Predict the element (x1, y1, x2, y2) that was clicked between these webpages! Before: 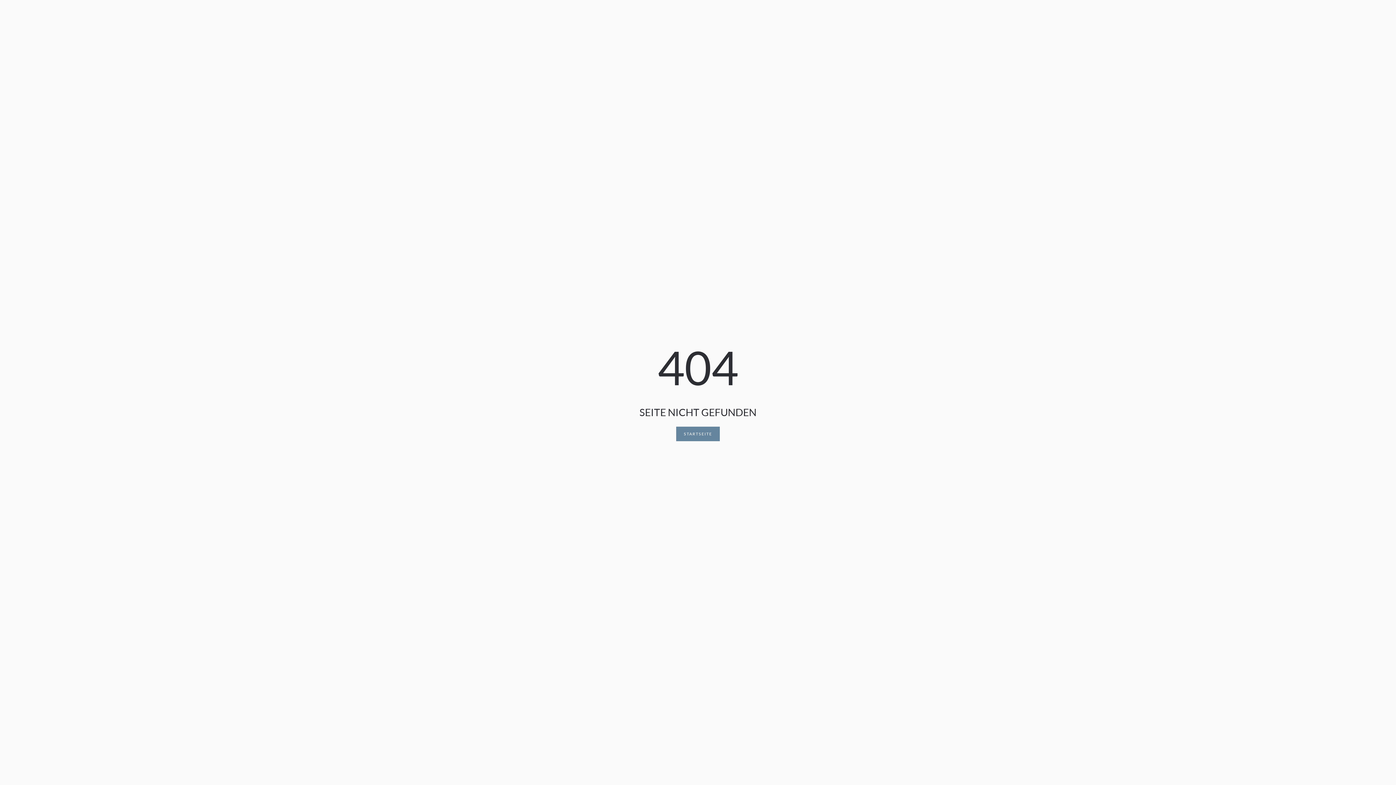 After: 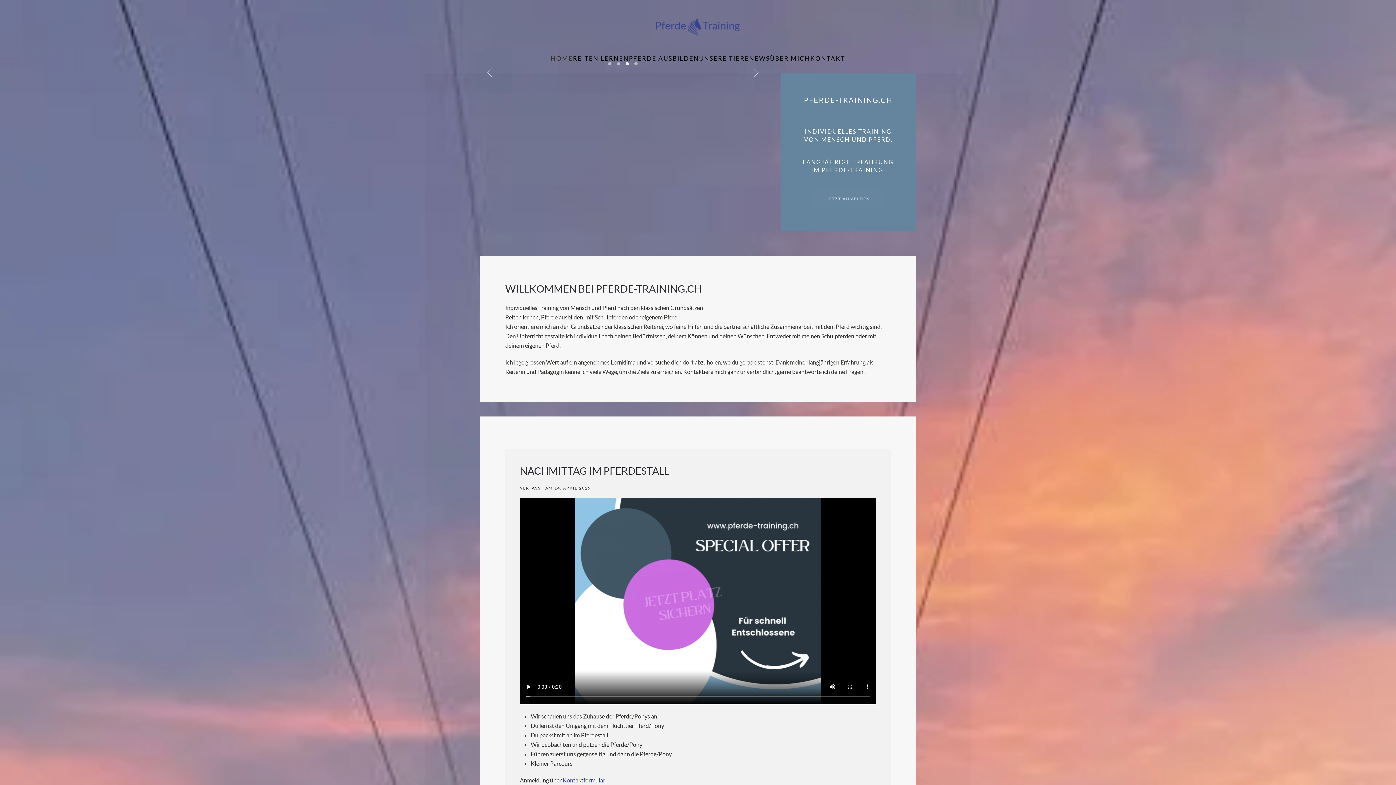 Action: bbox: (676, 426, 720, 441) label: STARTSEITE